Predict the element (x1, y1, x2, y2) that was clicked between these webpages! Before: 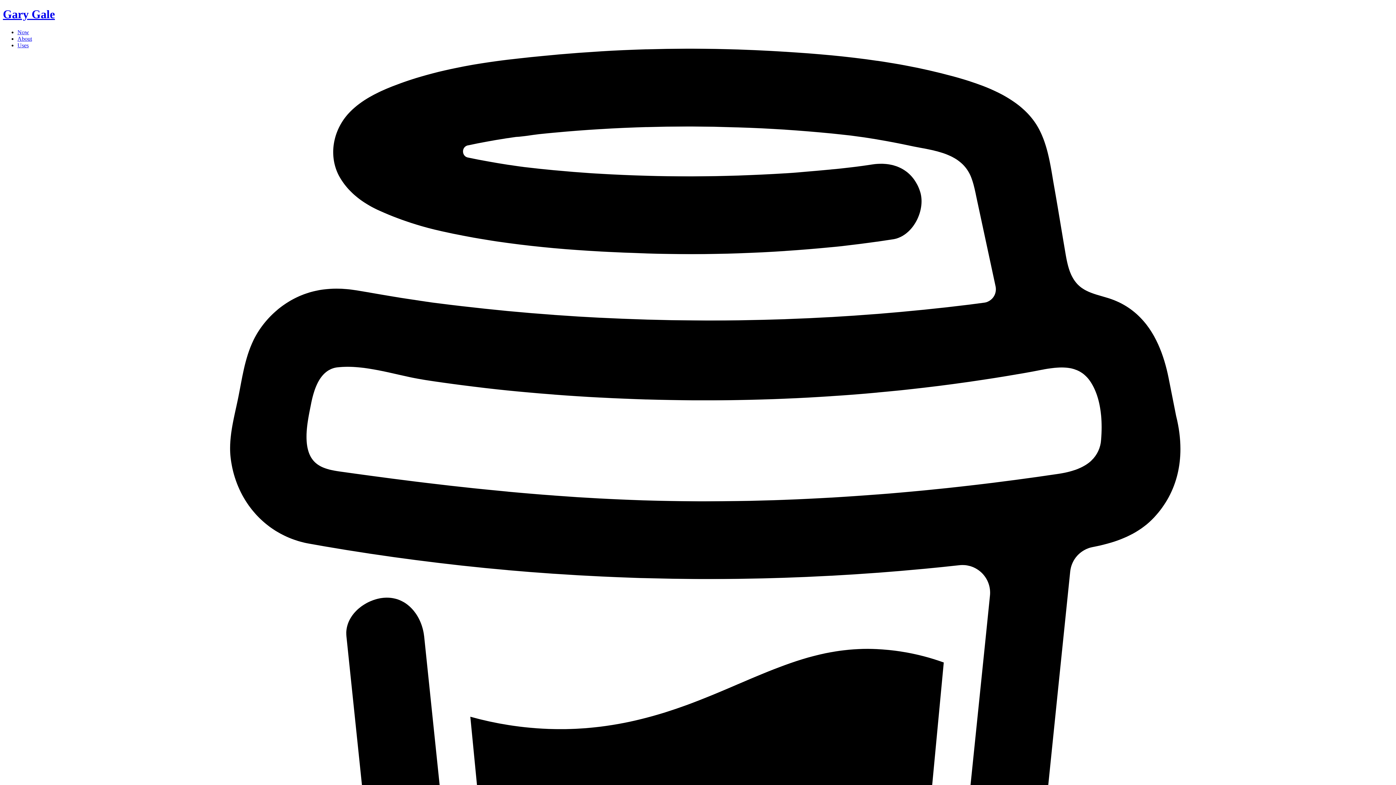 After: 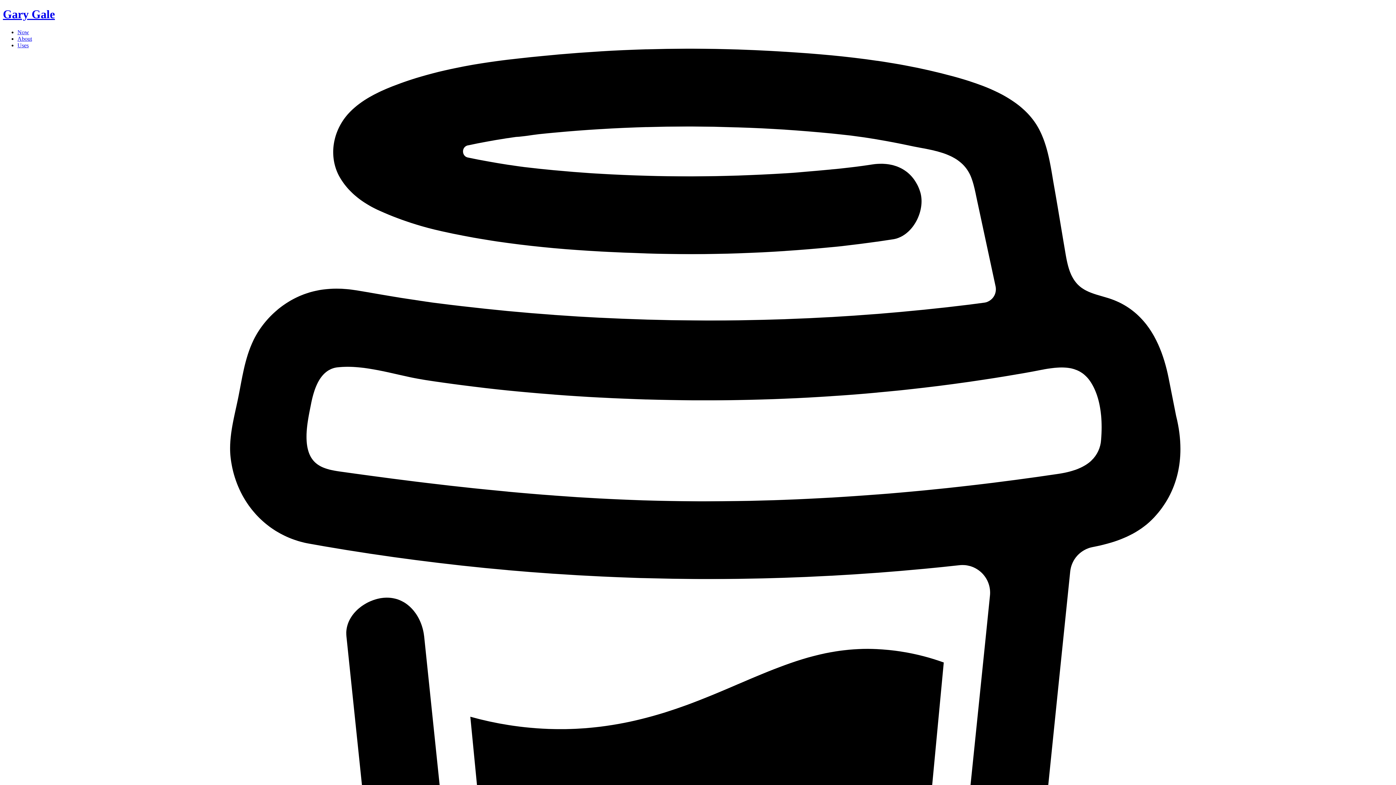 Action: bbox: (17, 35, 32, 41) label: About